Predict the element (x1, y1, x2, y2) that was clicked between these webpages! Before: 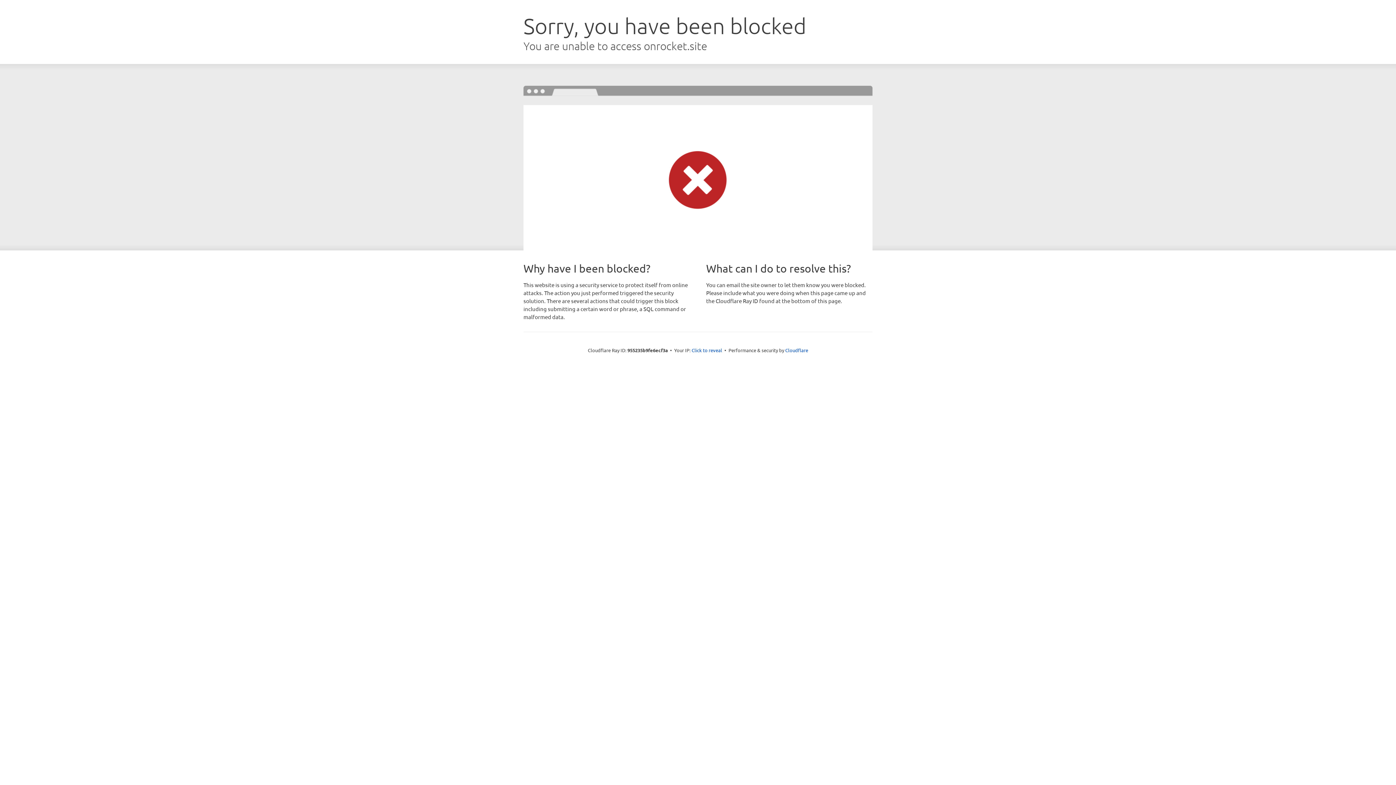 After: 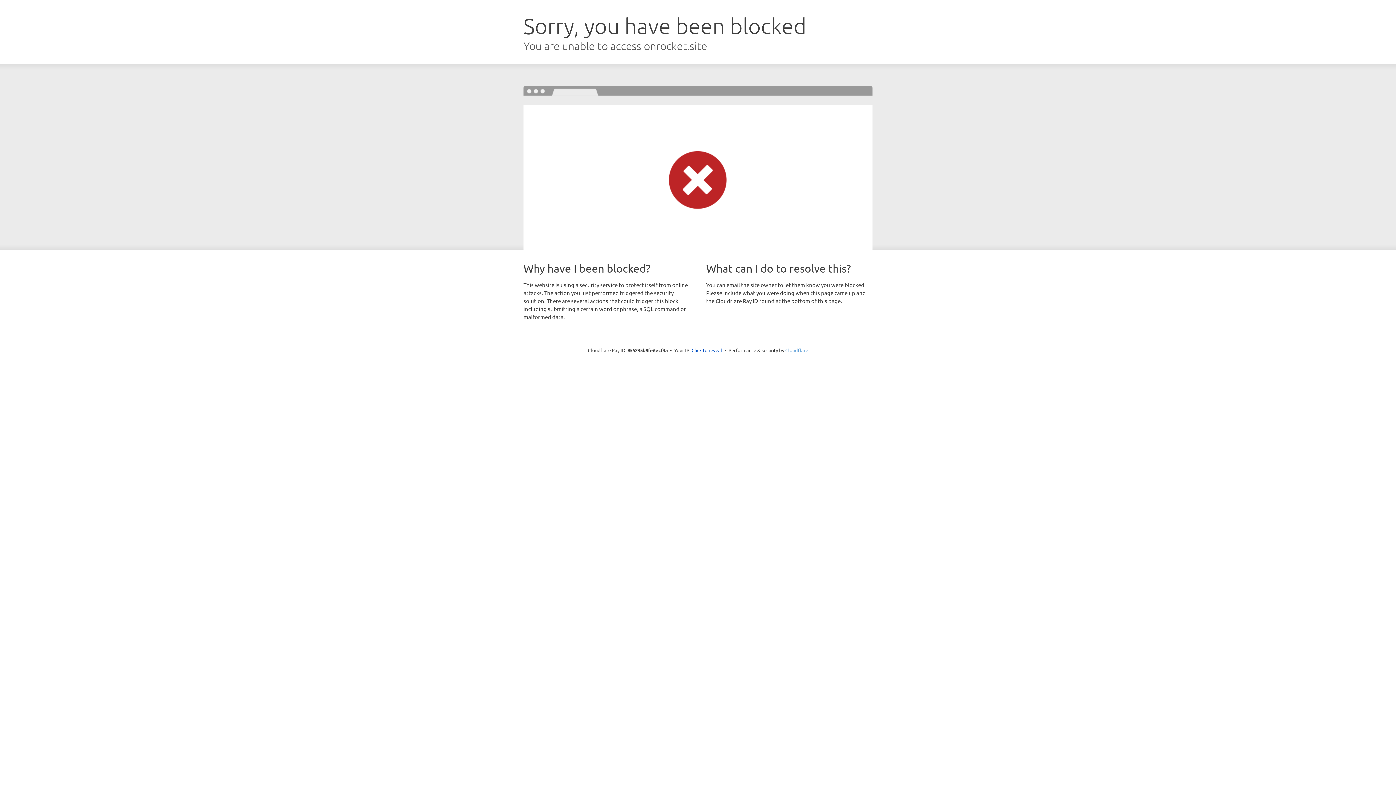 Action: bbox: (785, 347, 808, 353) label: Cloudflare